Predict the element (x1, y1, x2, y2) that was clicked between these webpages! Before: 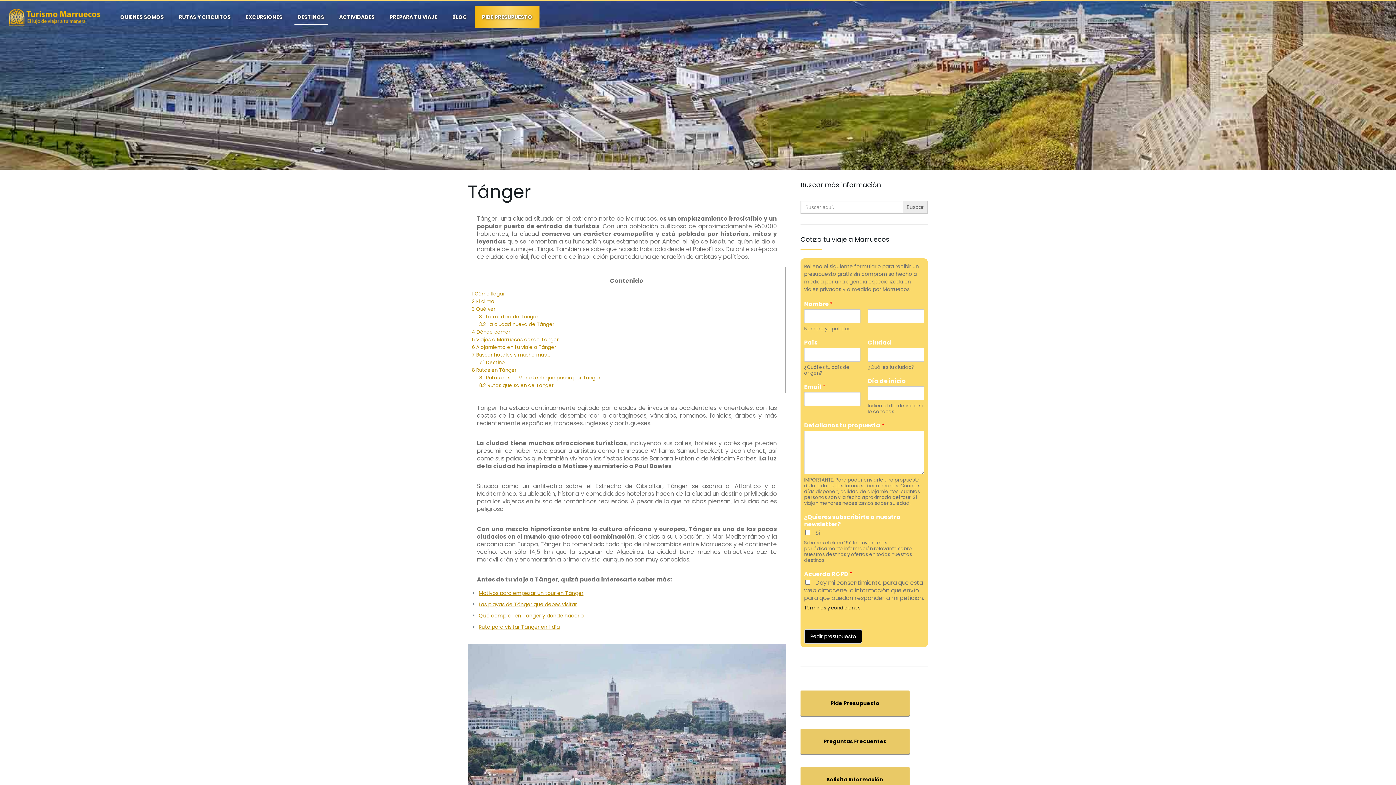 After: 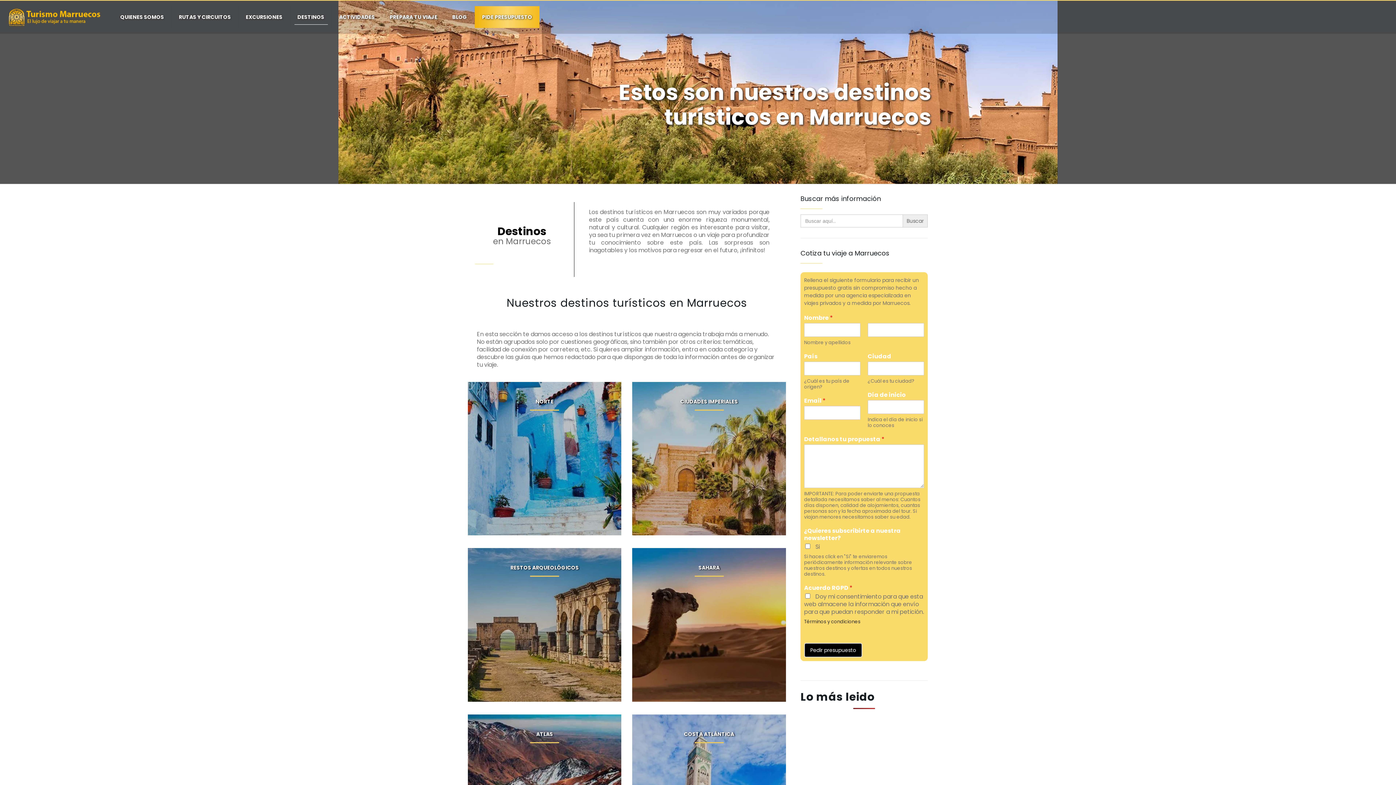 Action: label: DESTINOS bbox: (290, 0, 332, 33)